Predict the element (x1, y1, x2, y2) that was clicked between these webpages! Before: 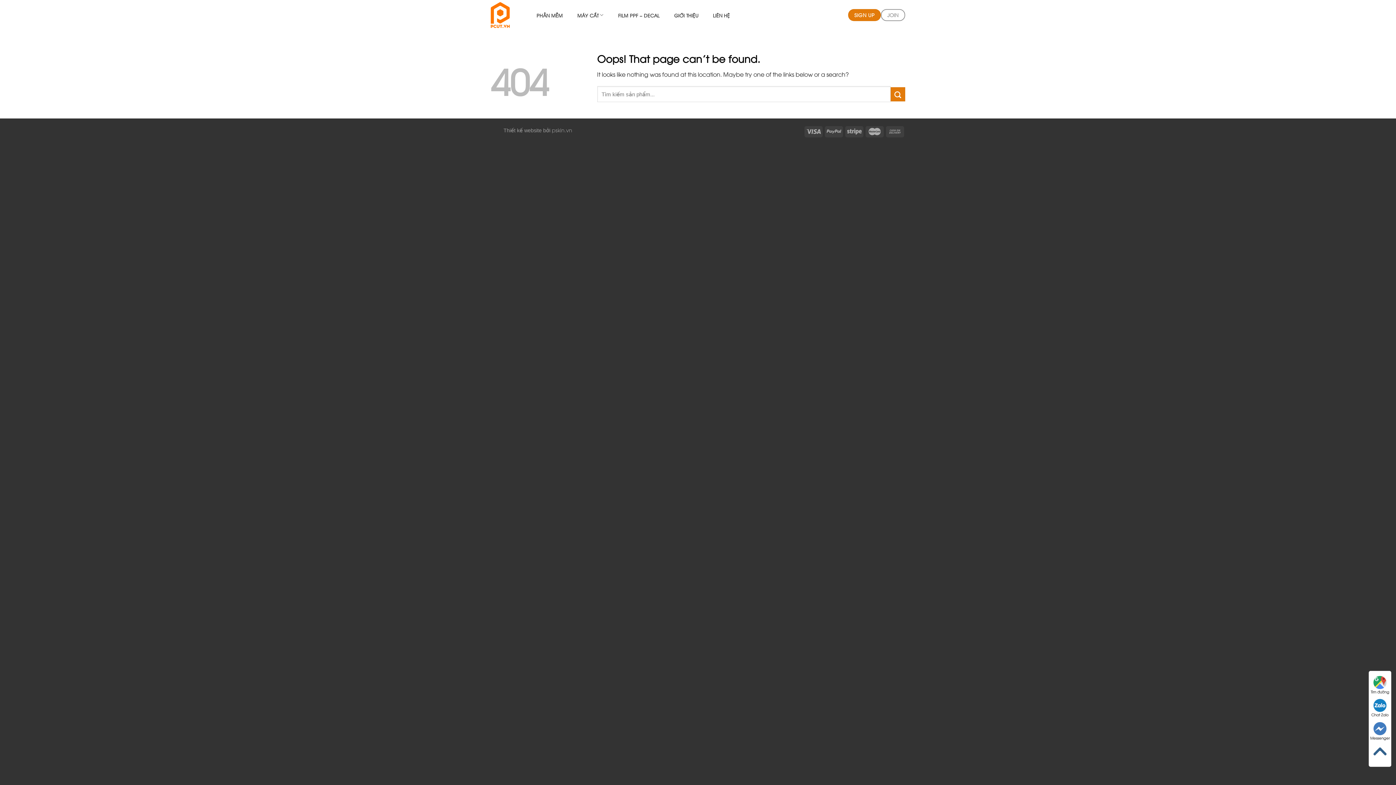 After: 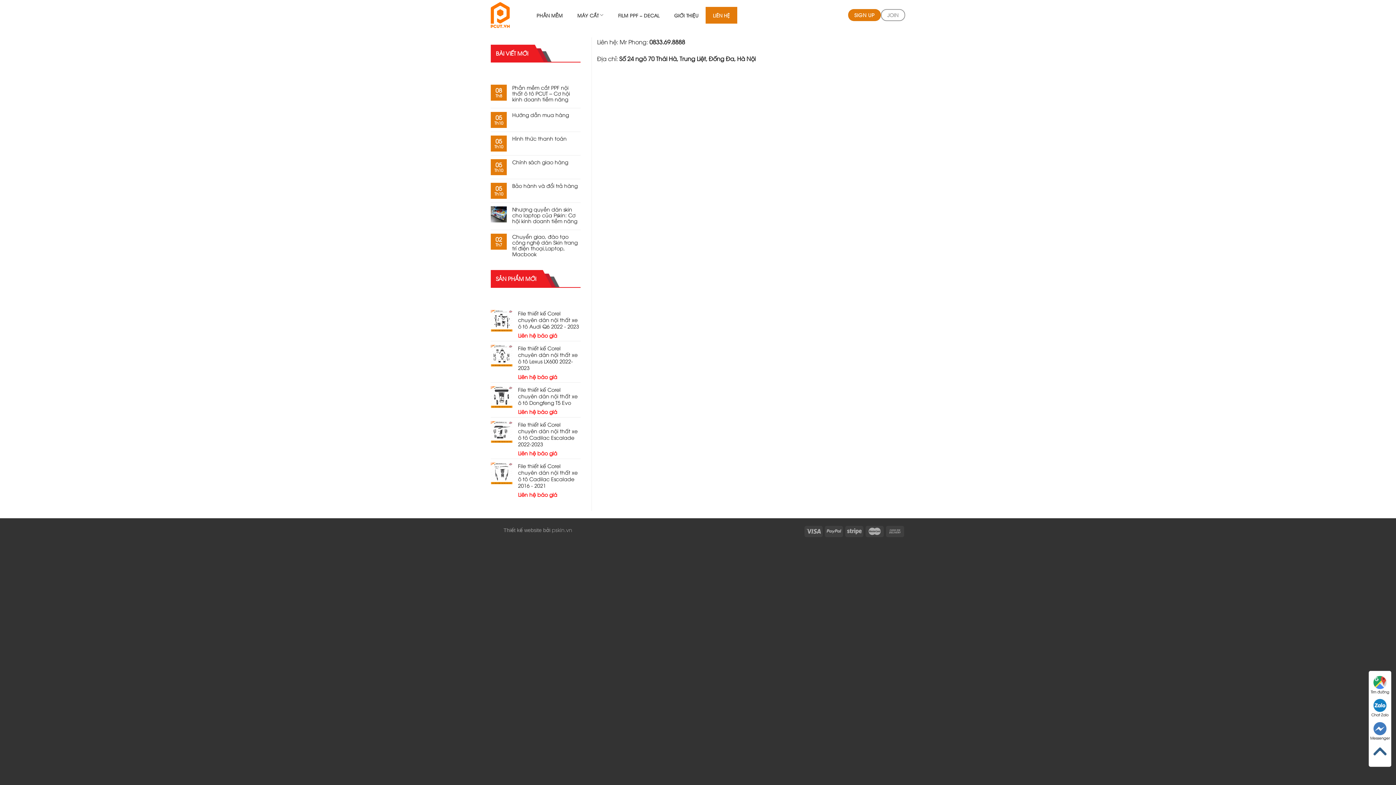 Action: label: LIÊN HỆ bbox: (705, 6, 737, 23)